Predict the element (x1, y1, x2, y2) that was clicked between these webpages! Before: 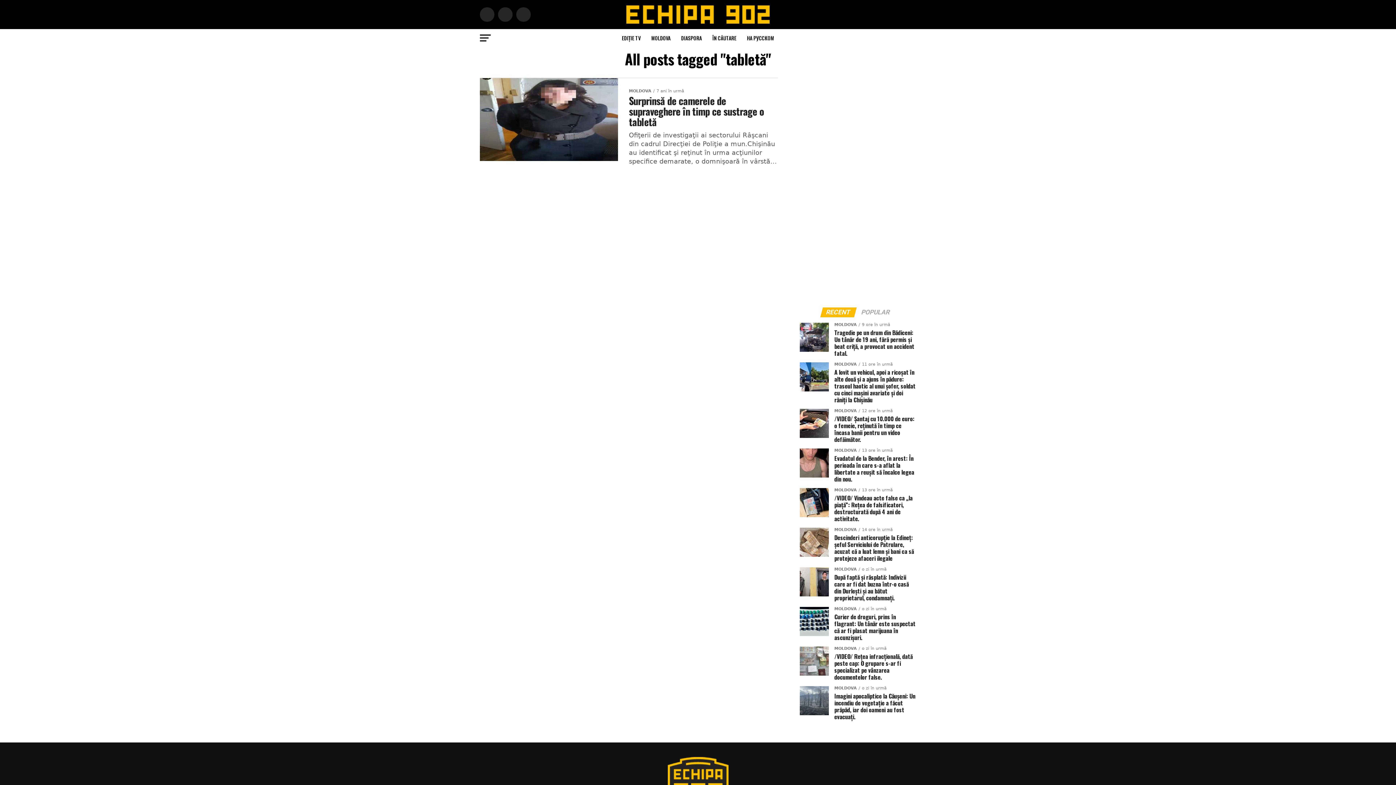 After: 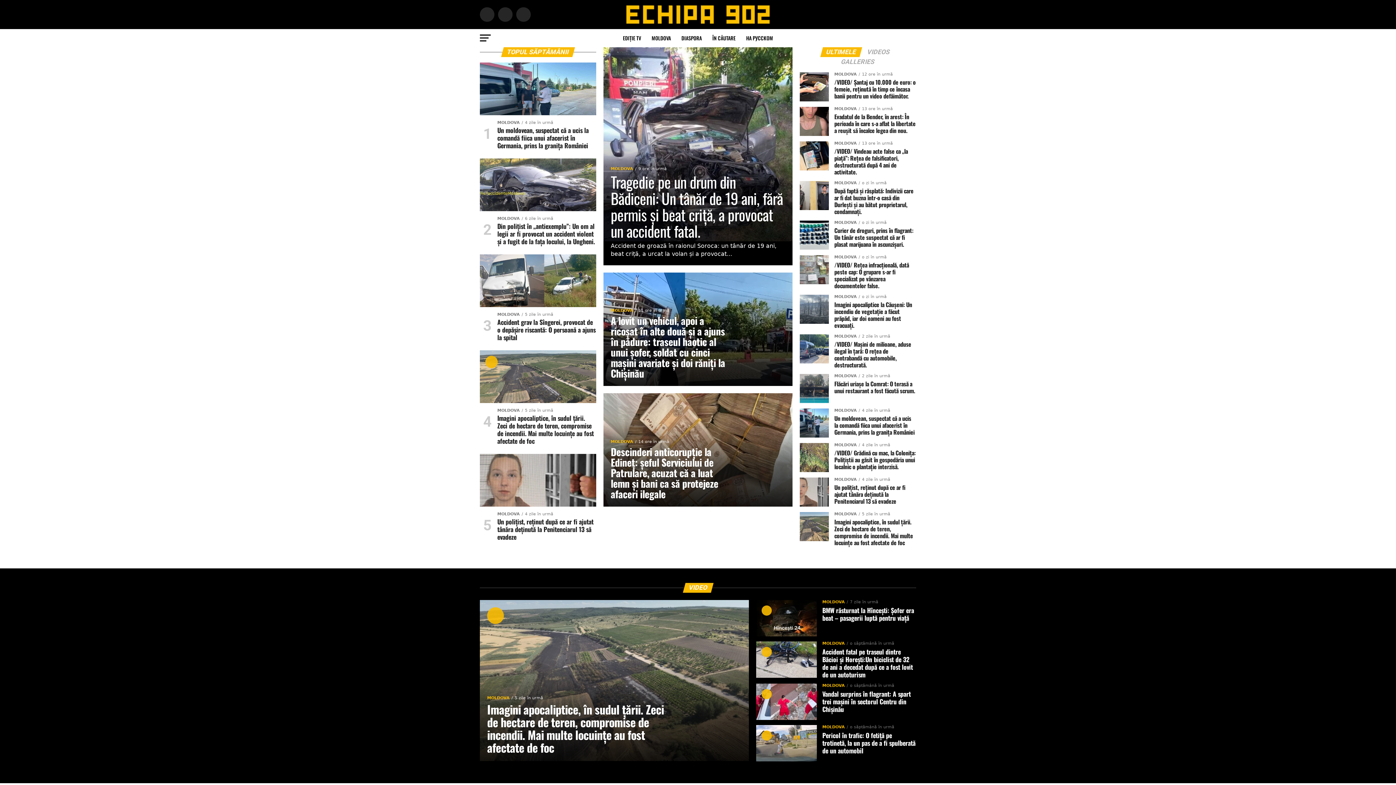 Action: bbox: (626, 18, 769, 25)